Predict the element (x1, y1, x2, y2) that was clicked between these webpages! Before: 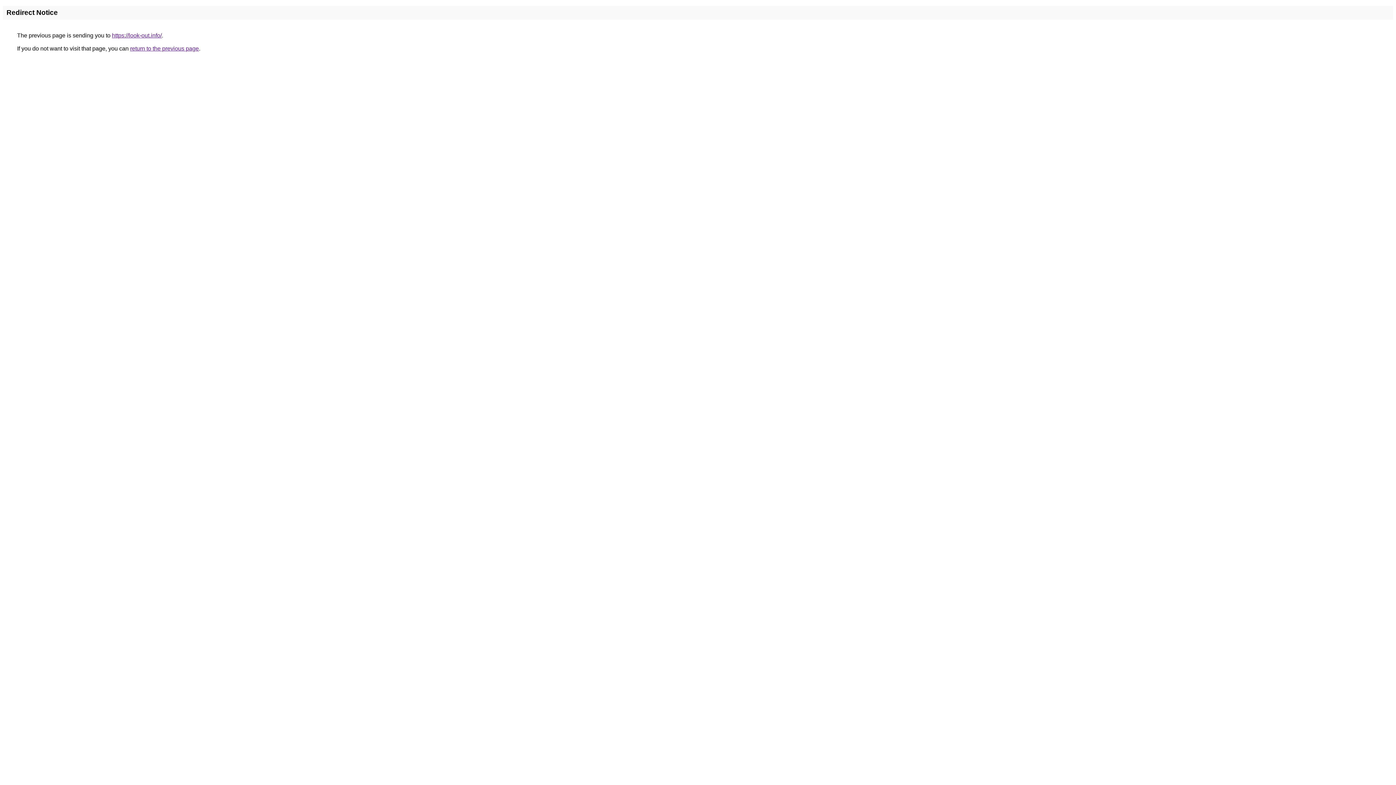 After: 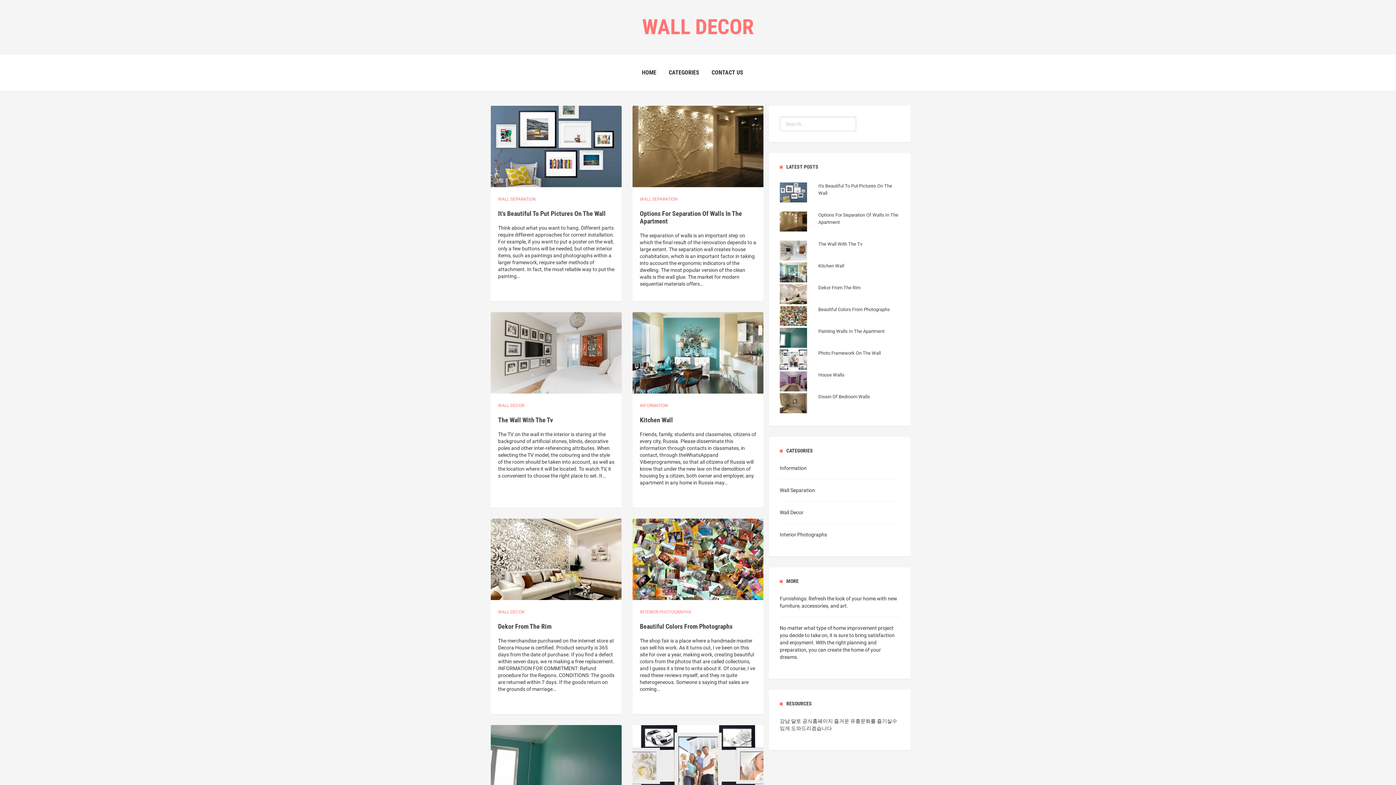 Action: label: https://look-out.info/ bbox: (112, 32, 161, 38)